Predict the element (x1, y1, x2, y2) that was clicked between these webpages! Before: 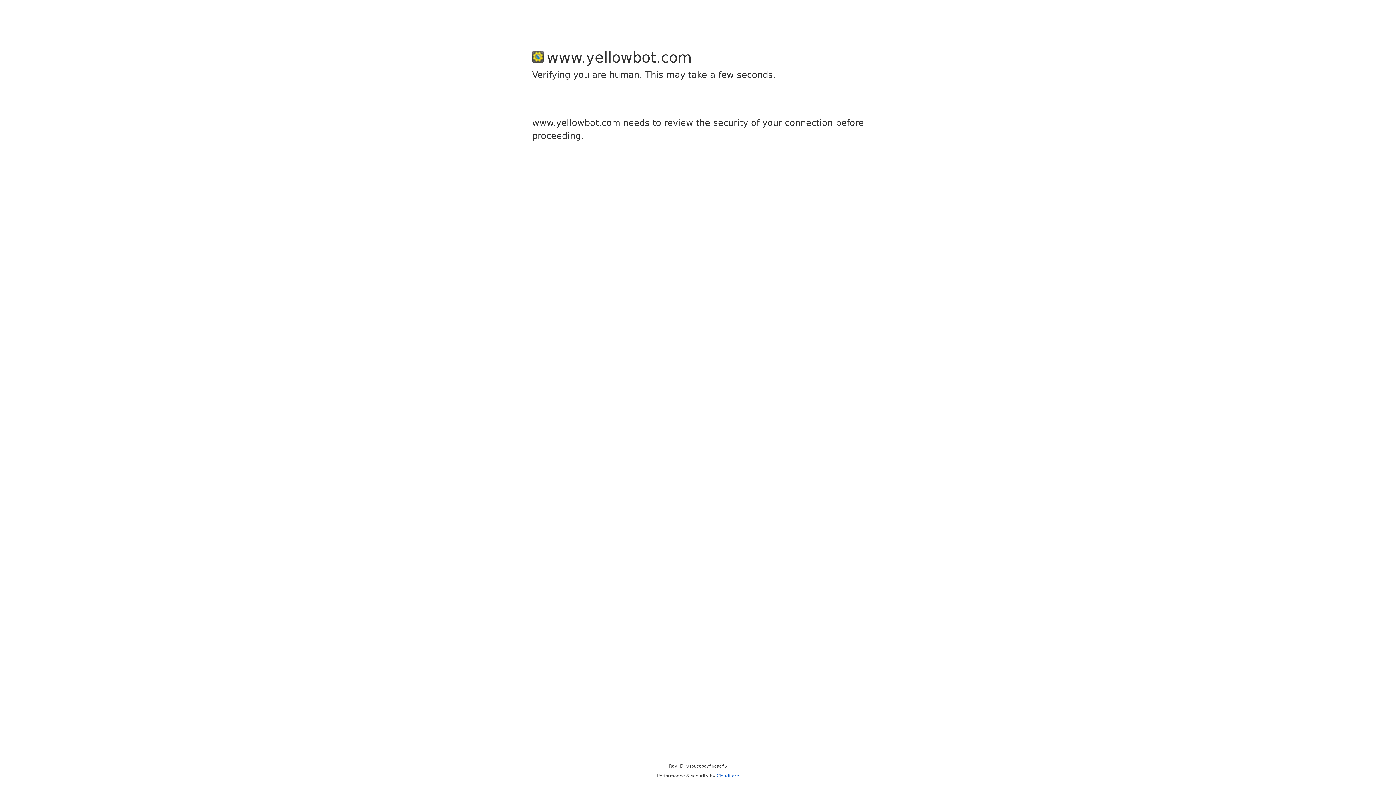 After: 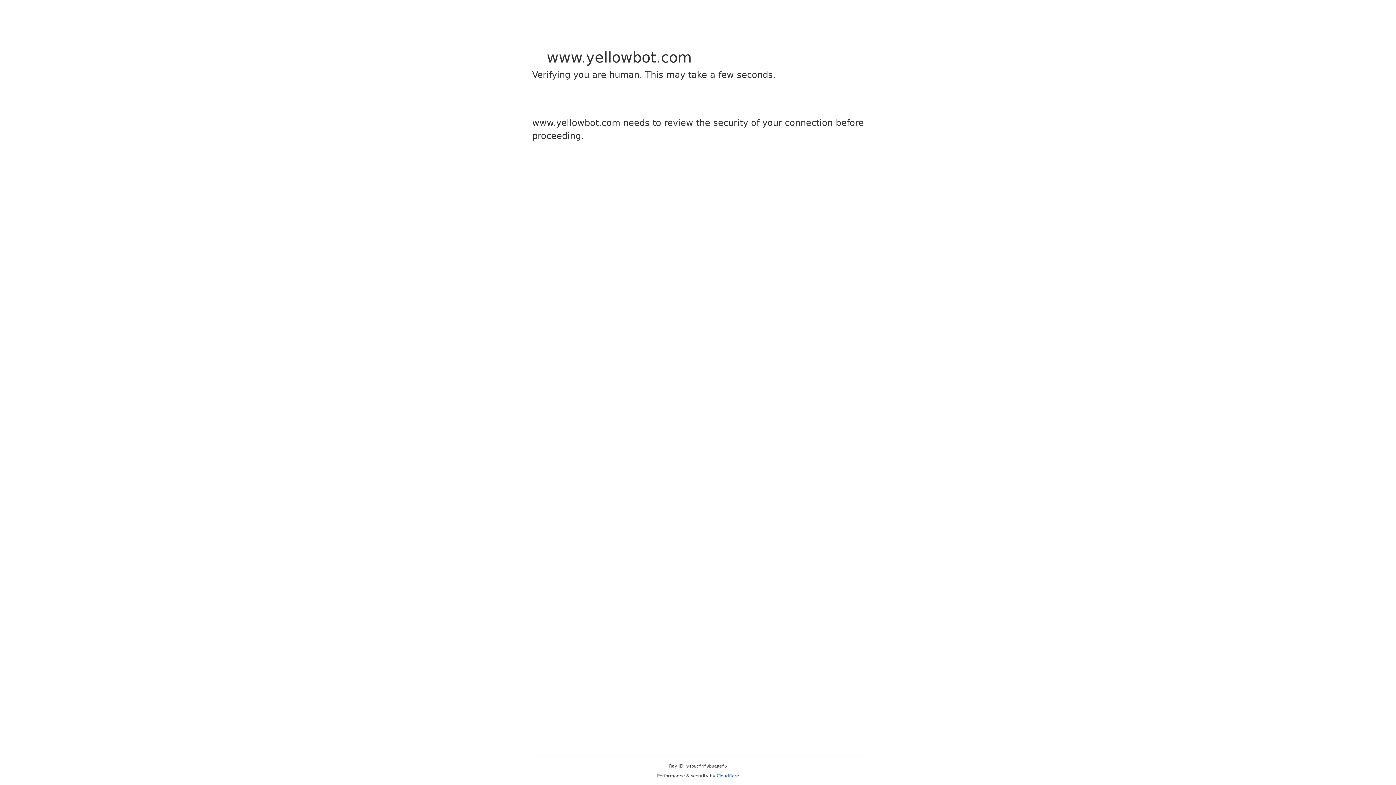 Action: label: Cloudflare bbox: (716, 773, 739, 778)